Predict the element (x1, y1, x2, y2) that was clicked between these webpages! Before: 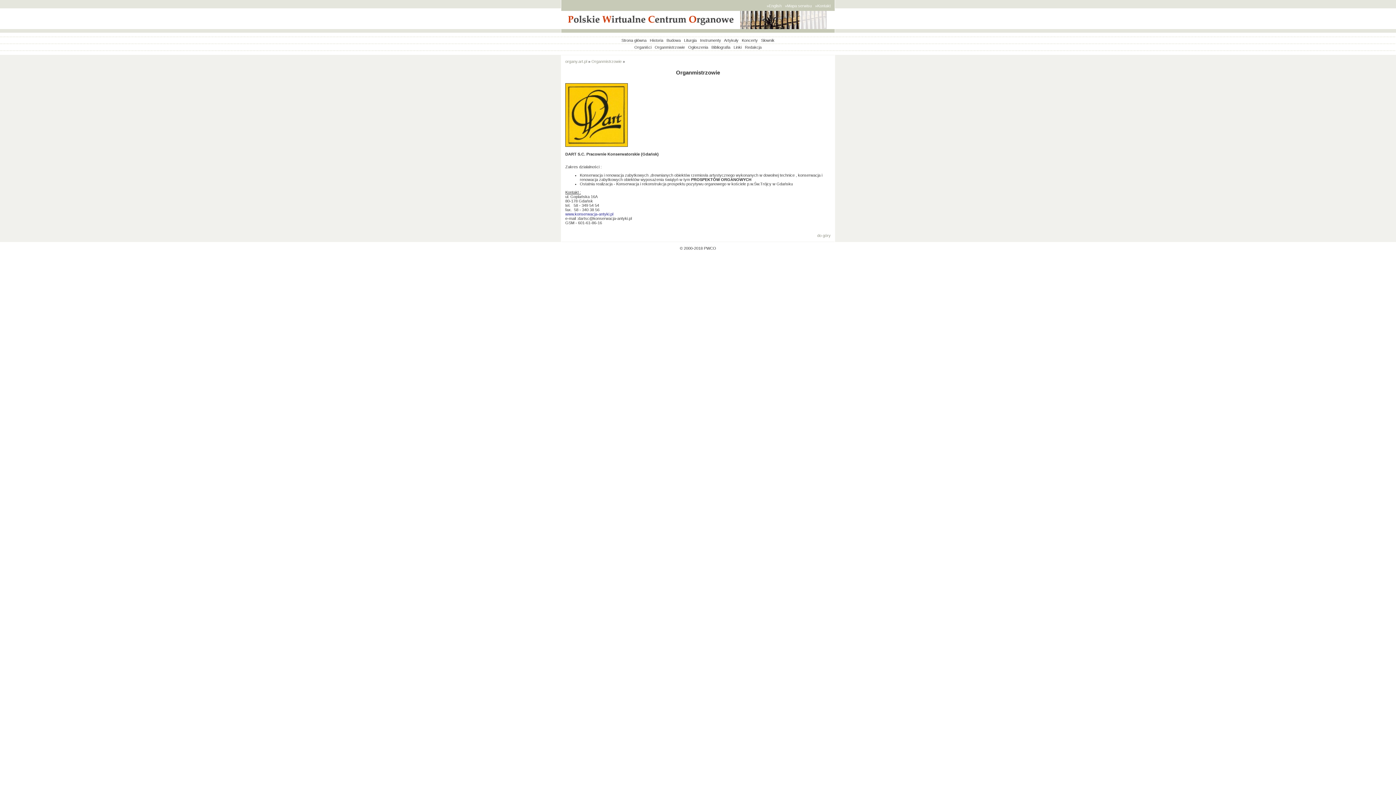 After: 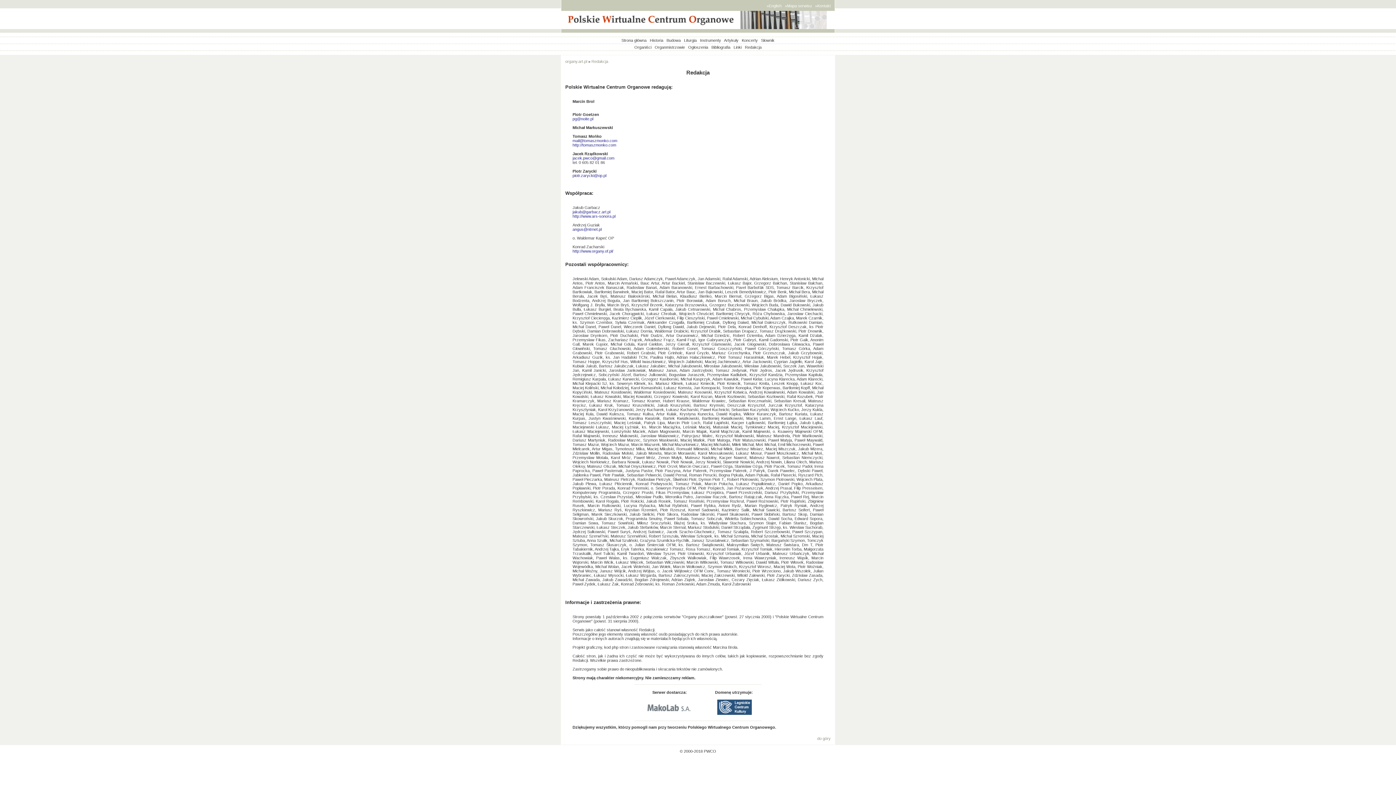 Action: bbox: (815, 3, 830, 8) label: »Kontakt